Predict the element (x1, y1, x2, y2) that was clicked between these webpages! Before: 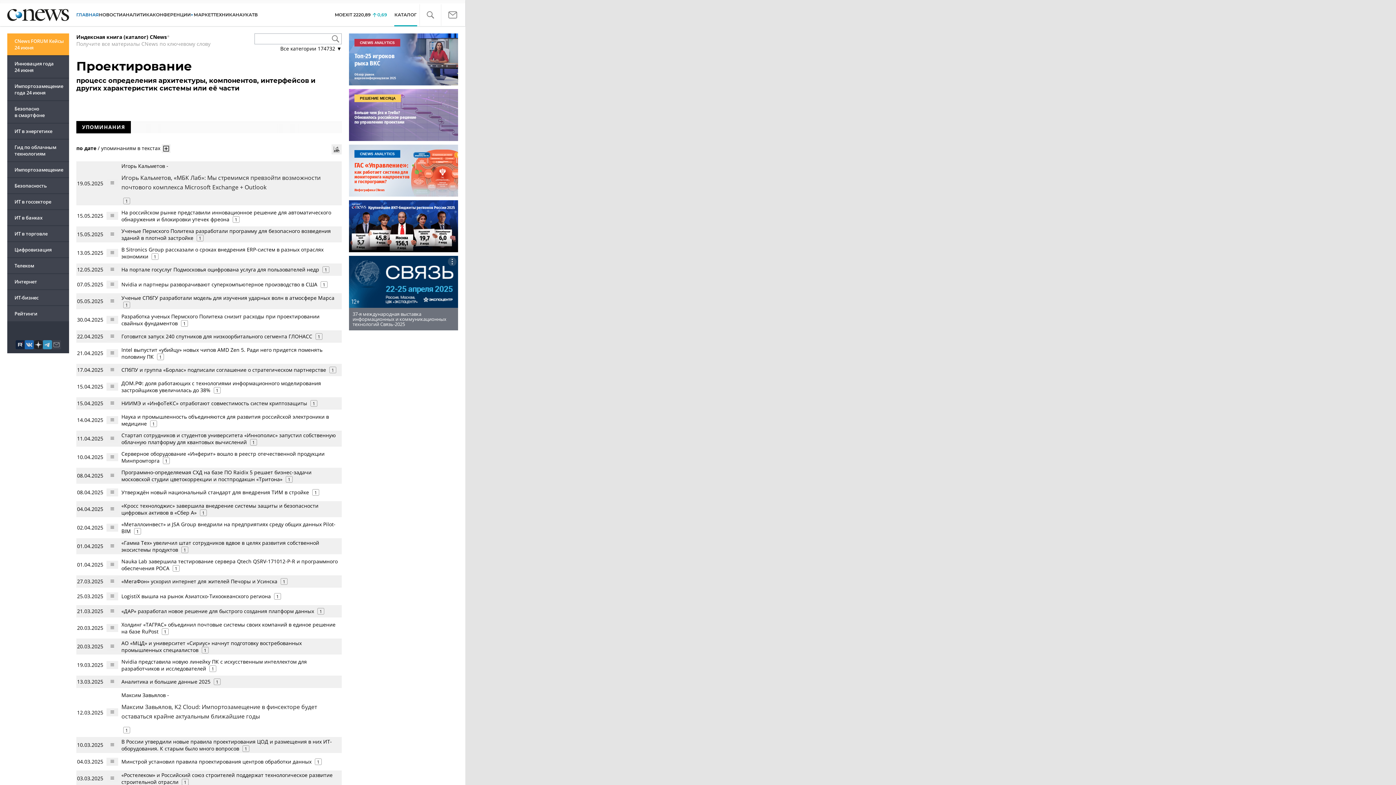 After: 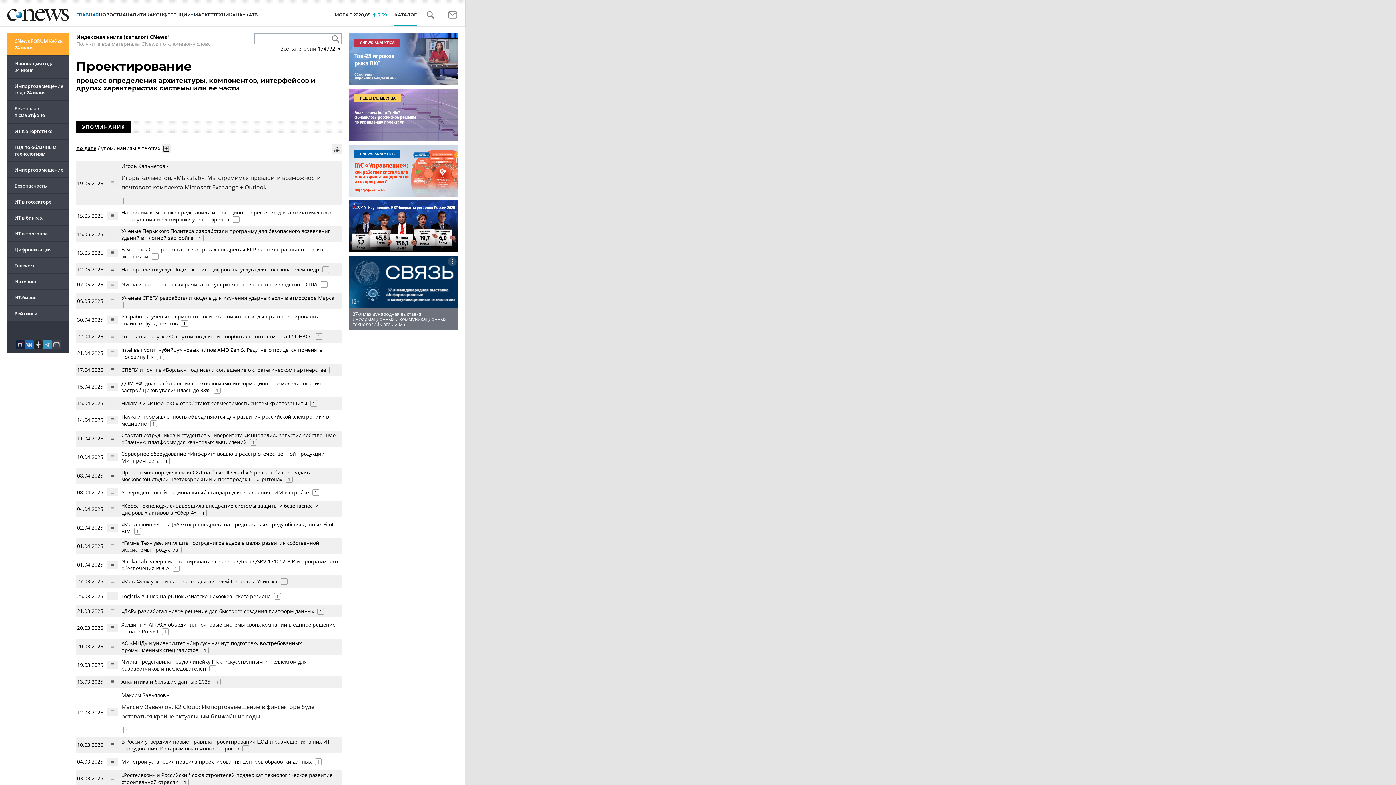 Action: bbox: (76, 144, 96, 151) label: по дате